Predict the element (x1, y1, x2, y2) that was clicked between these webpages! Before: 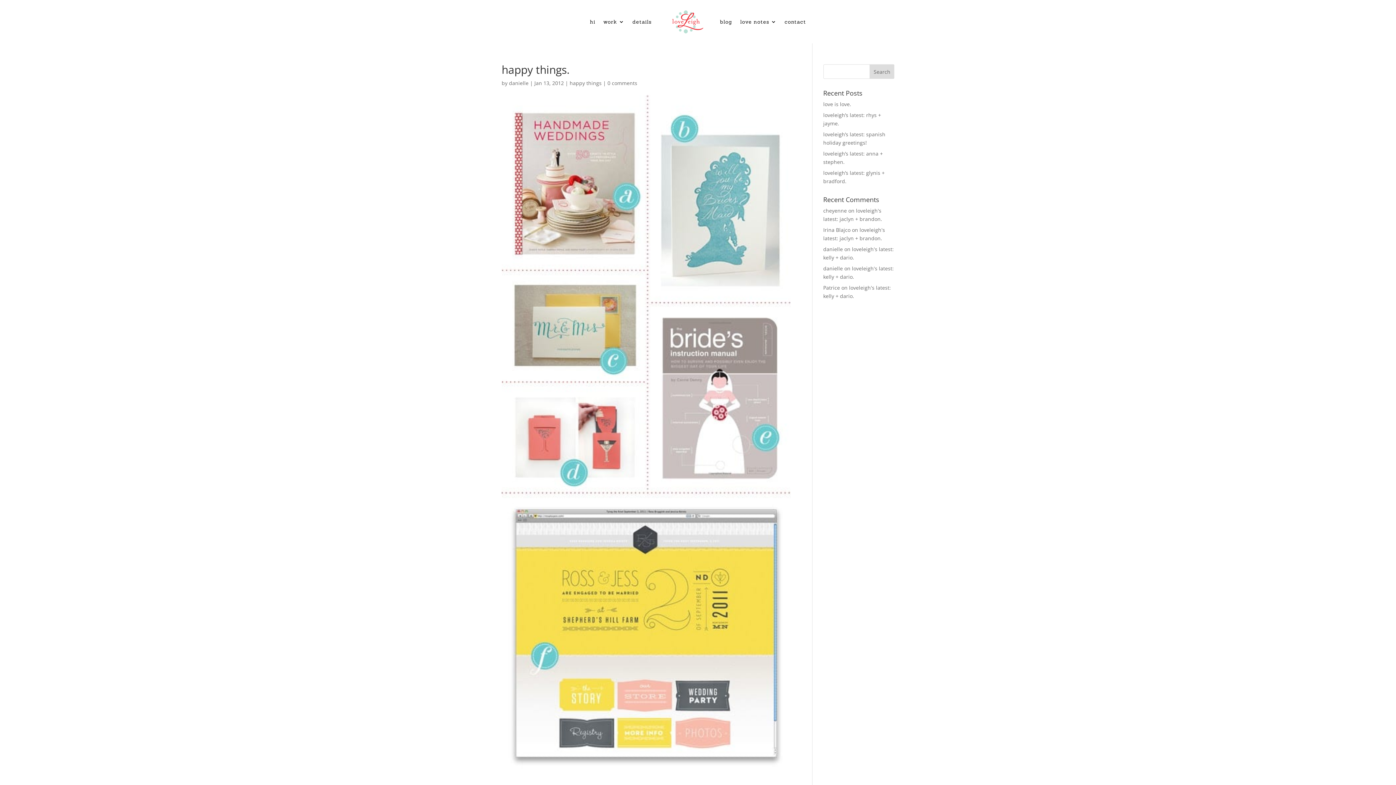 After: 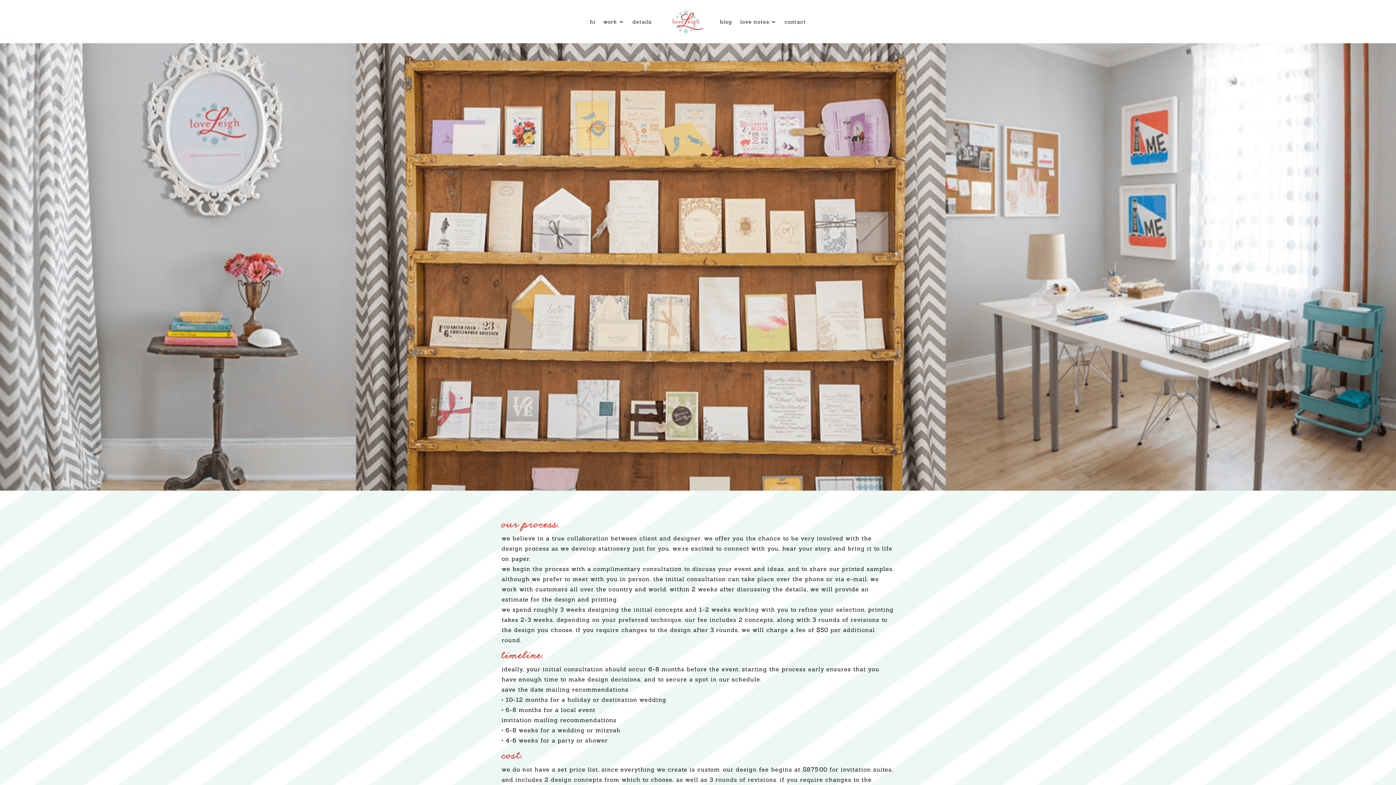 Action: bbox: (632, 0, 651, 43) label: details